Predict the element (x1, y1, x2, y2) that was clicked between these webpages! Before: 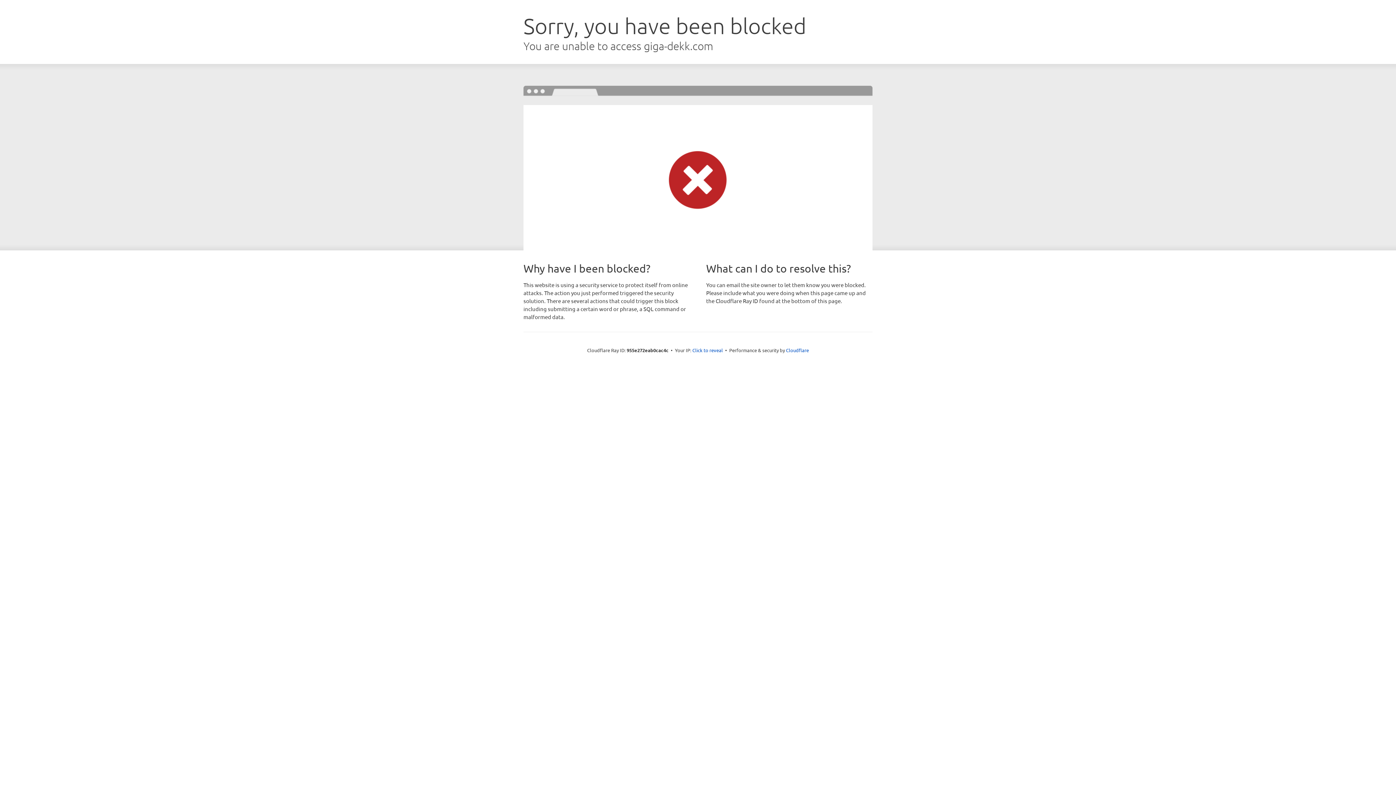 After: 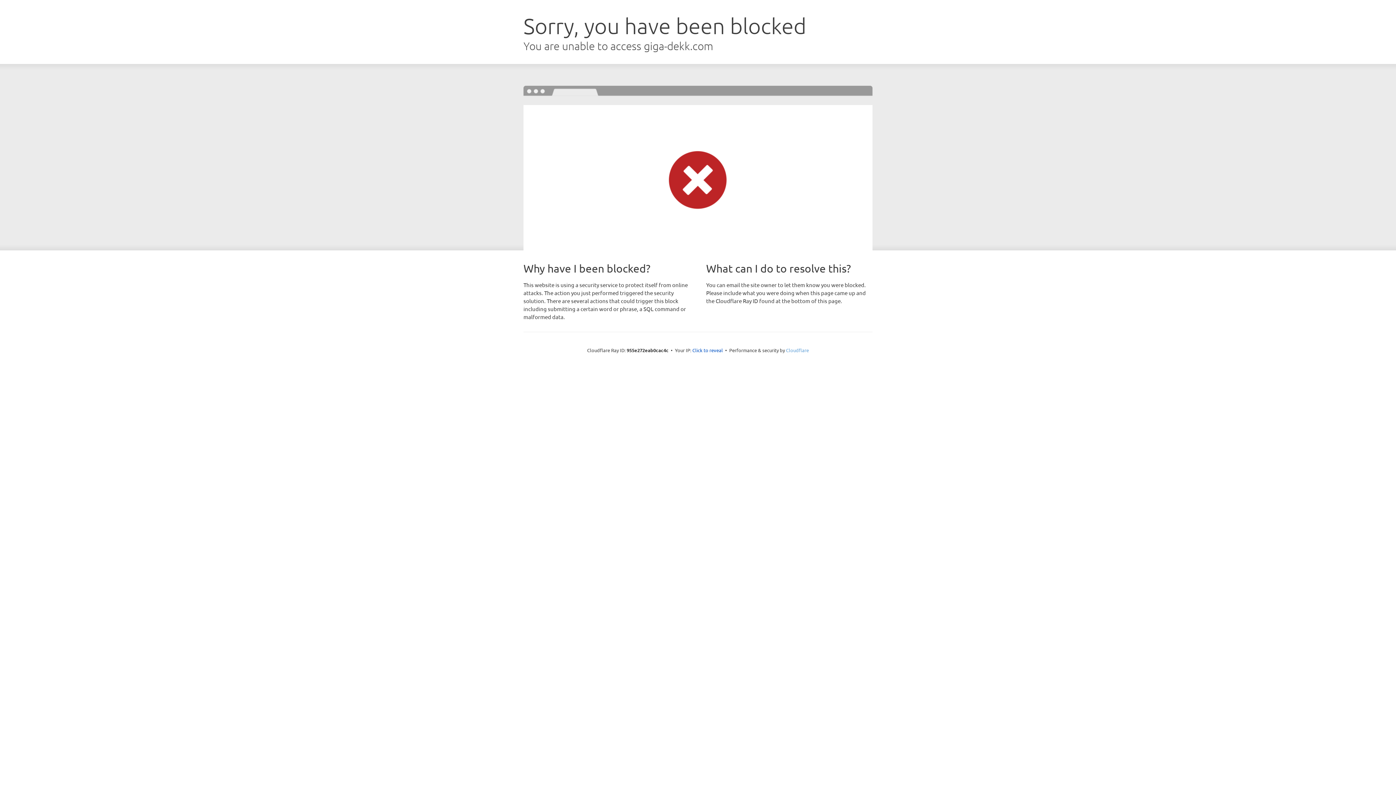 Action: bbox: (786, 347, 809, 353) label: Cloudflare